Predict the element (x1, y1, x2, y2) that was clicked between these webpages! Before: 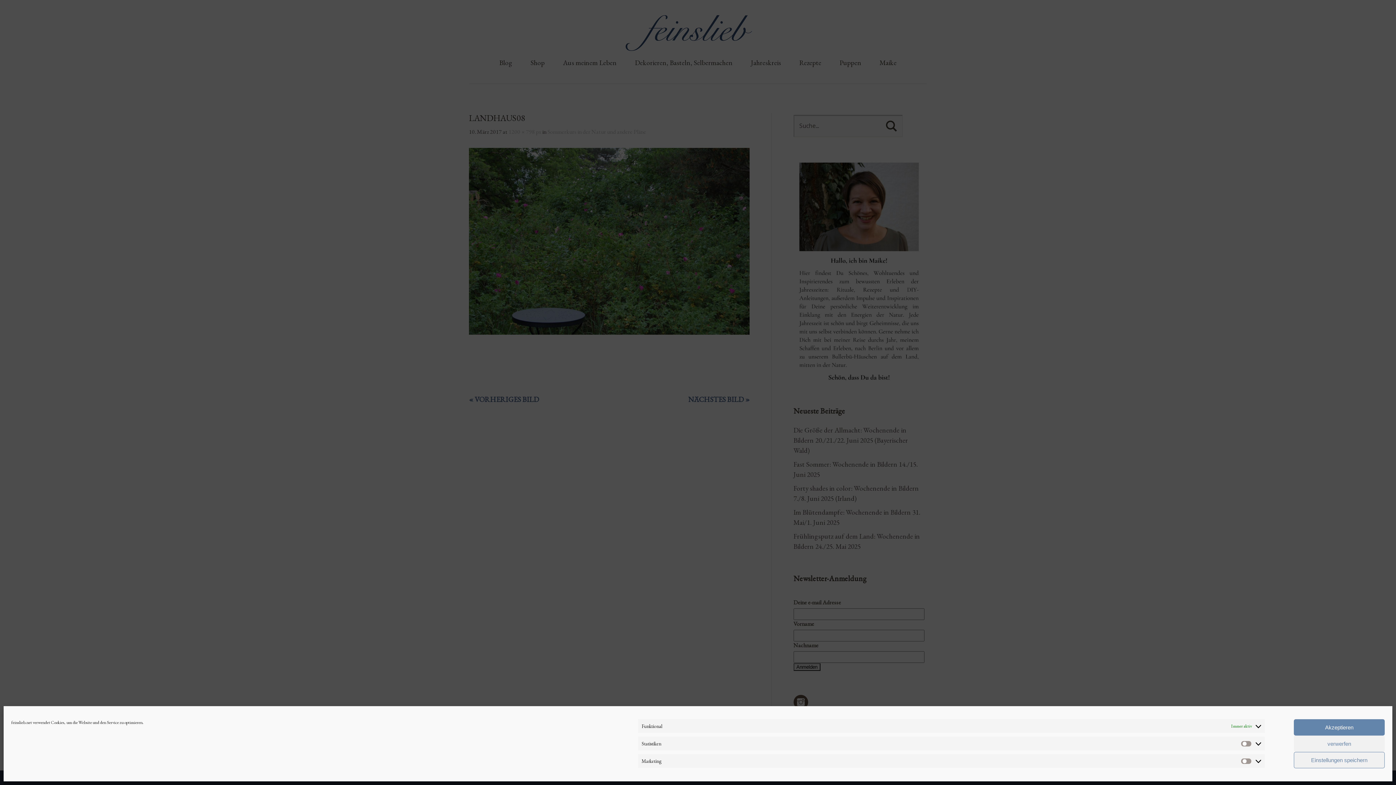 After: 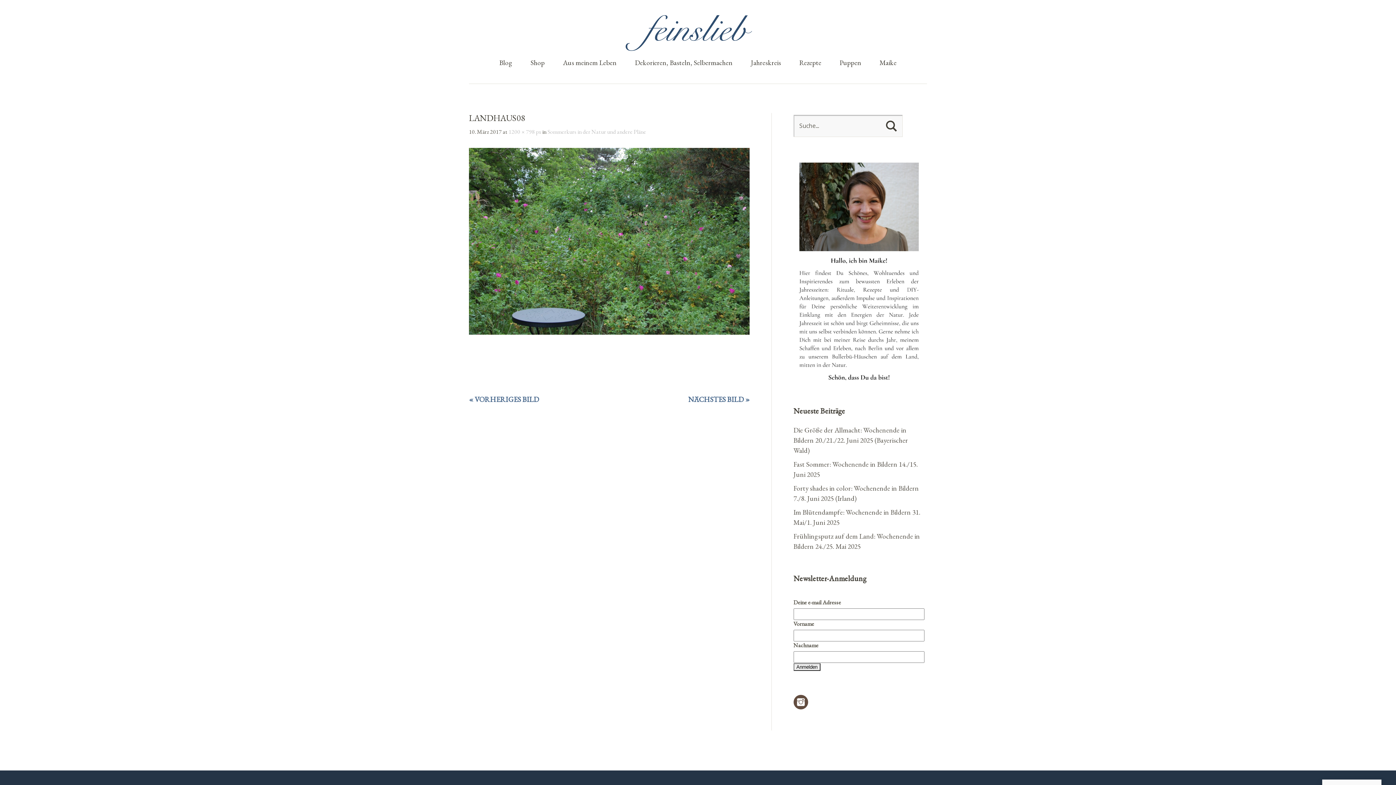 Action: label: Einstellungen speichern bbox: (1294, 752, 1385, 768)